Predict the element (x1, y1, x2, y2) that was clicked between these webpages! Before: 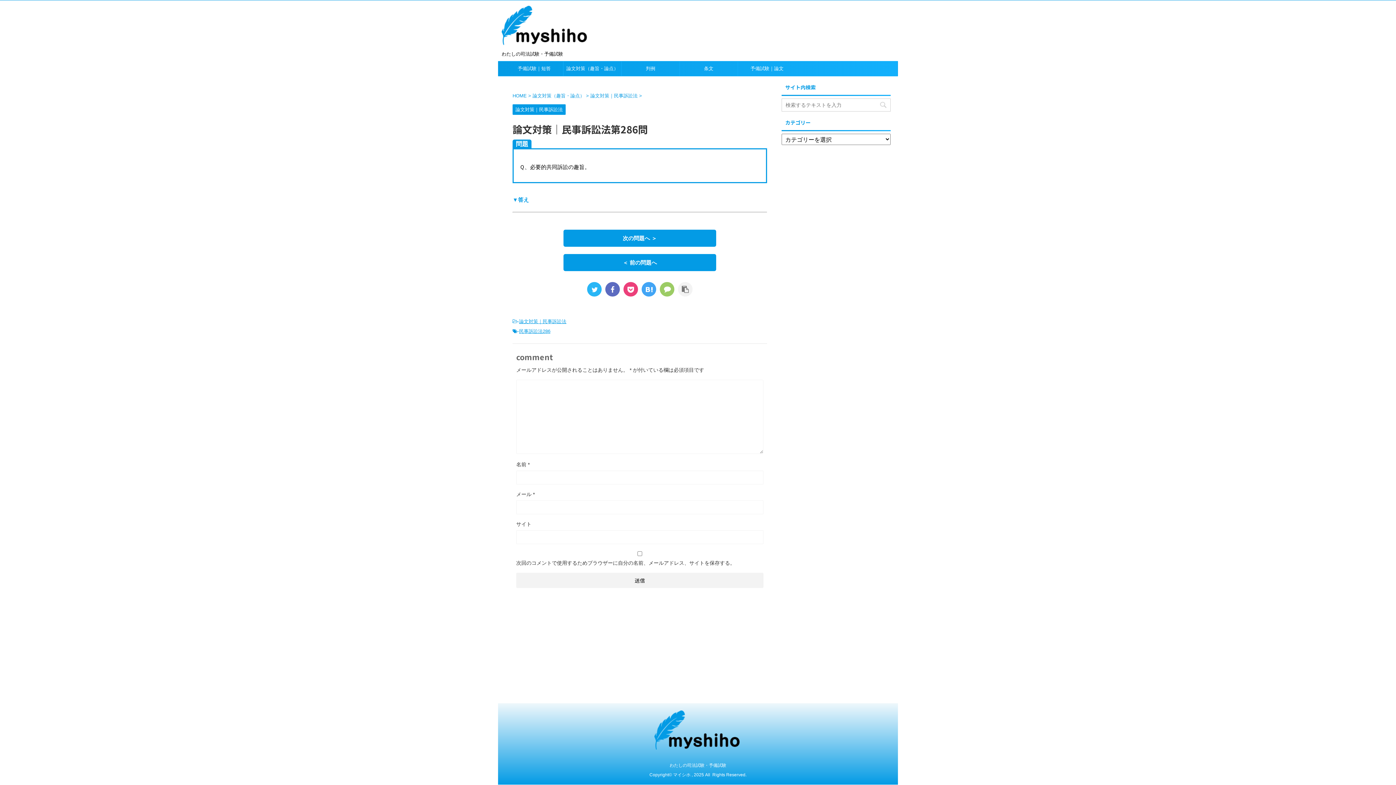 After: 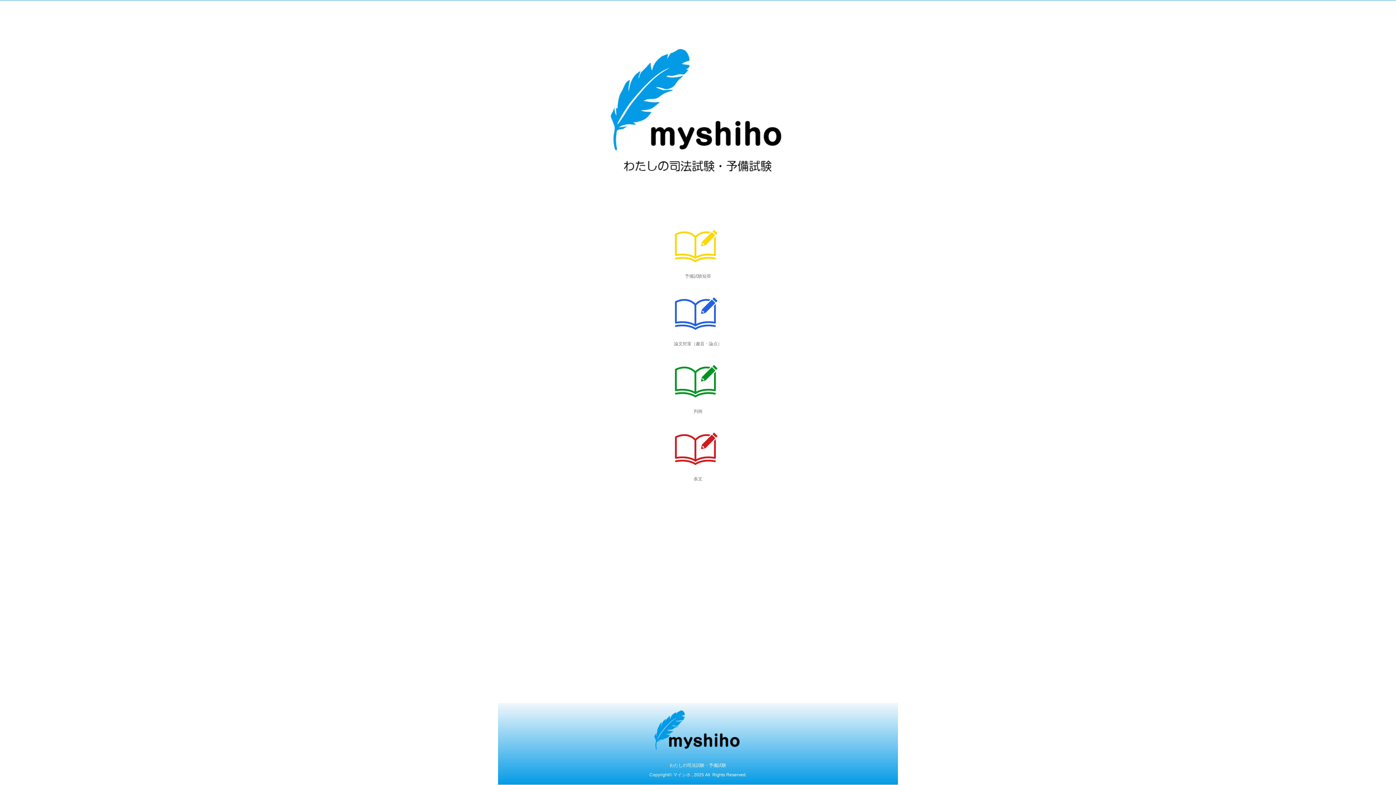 Action: bbox: (654, 747, 741, 756)